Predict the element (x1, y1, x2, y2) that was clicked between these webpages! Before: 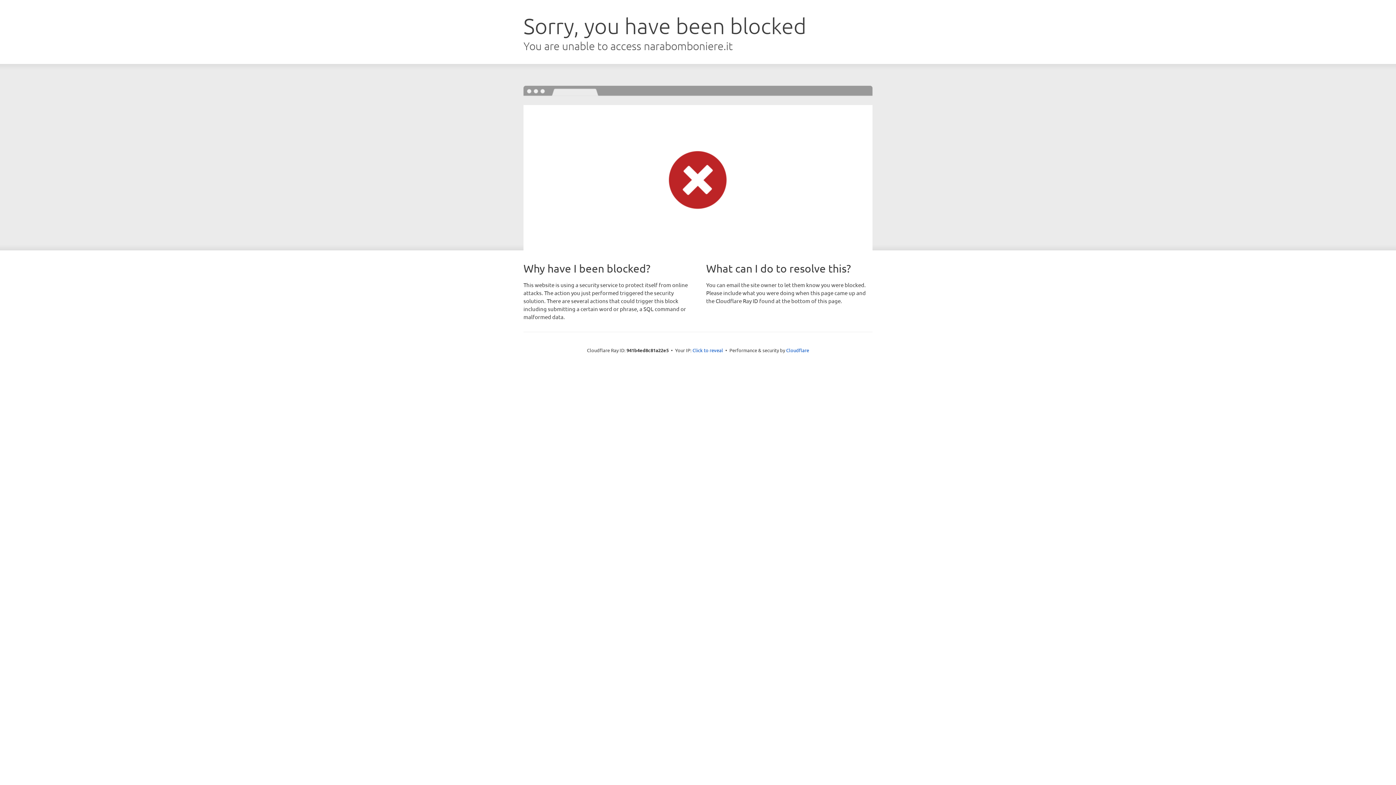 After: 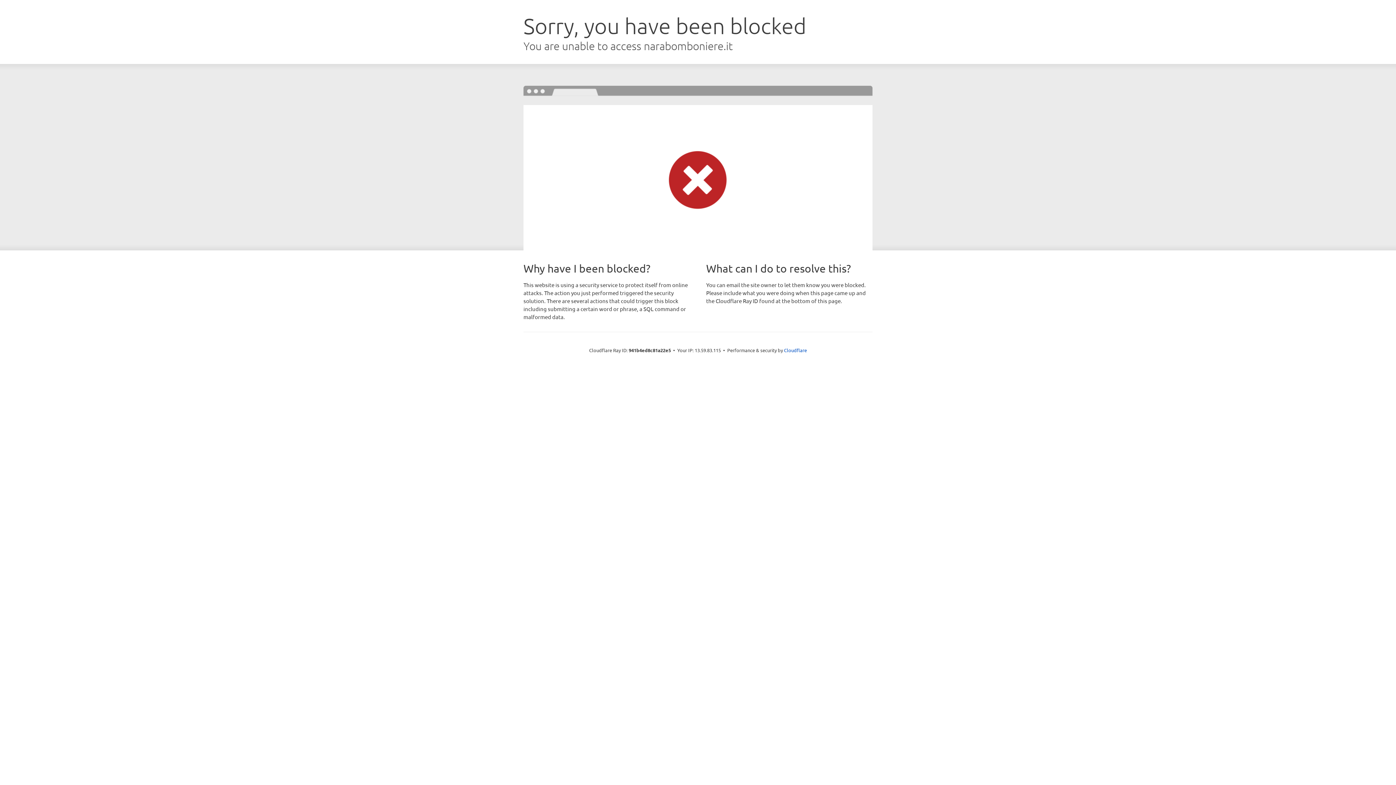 Action: label: Click to reveal bbox: (692, 346, 723, 353)